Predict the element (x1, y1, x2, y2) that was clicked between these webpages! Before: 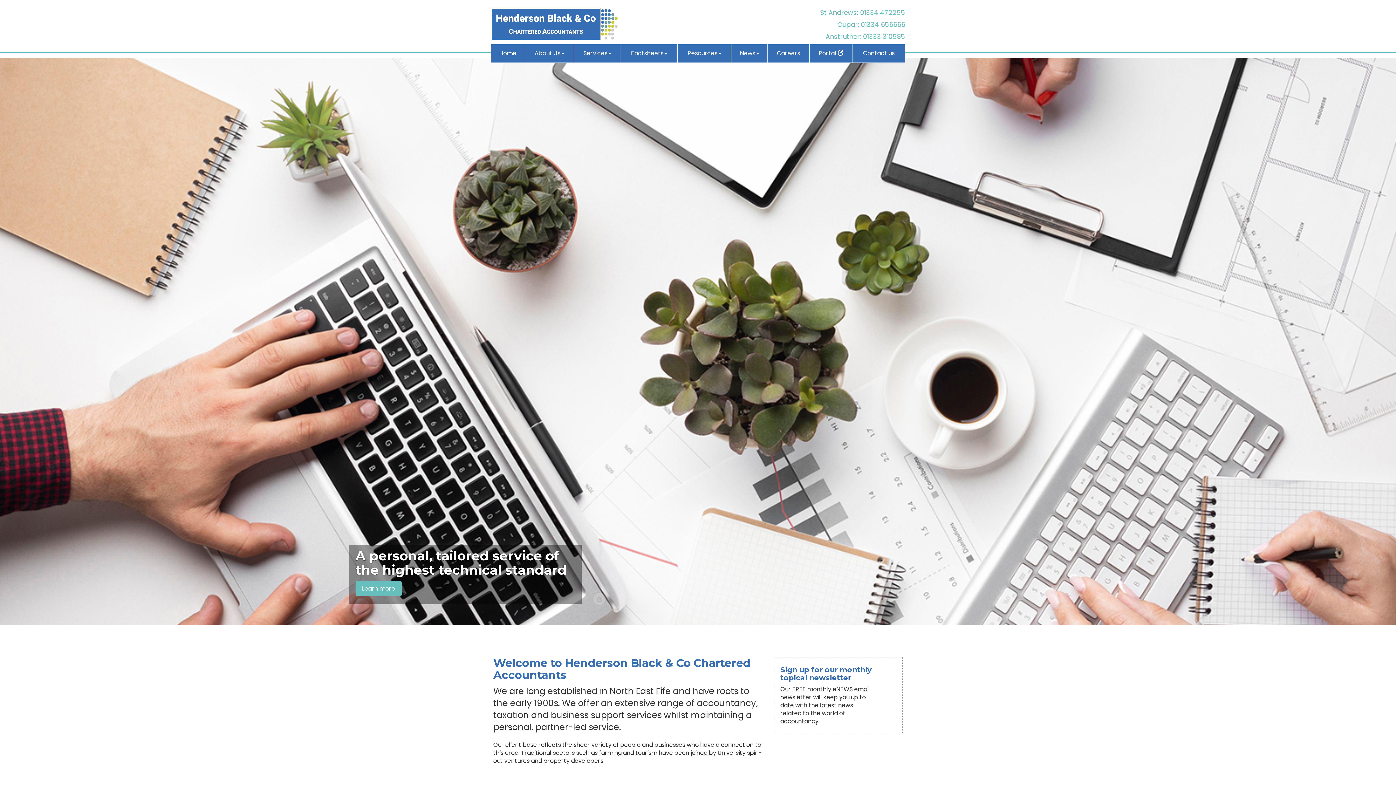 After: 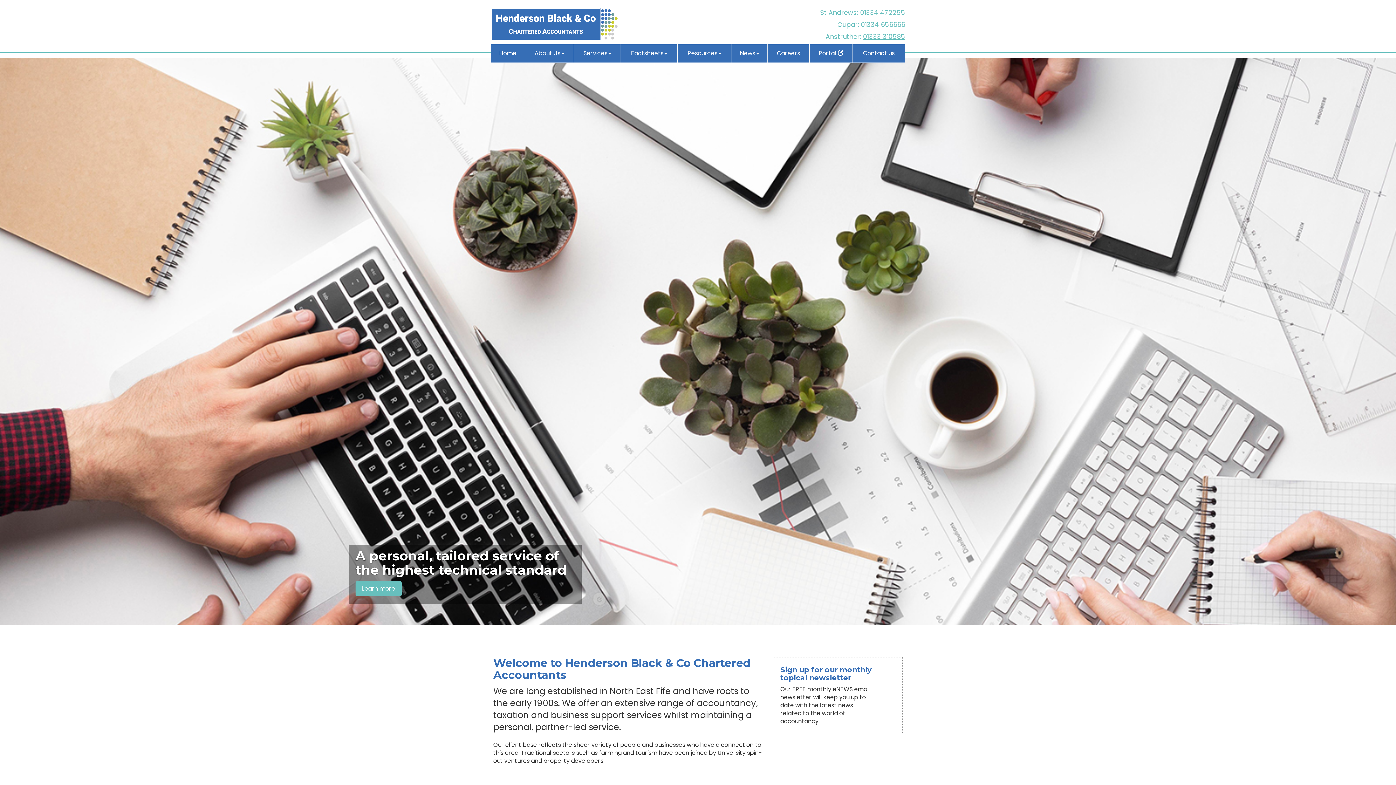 Action: bbox: (863, 32, 905, 41) label: 01333 310585